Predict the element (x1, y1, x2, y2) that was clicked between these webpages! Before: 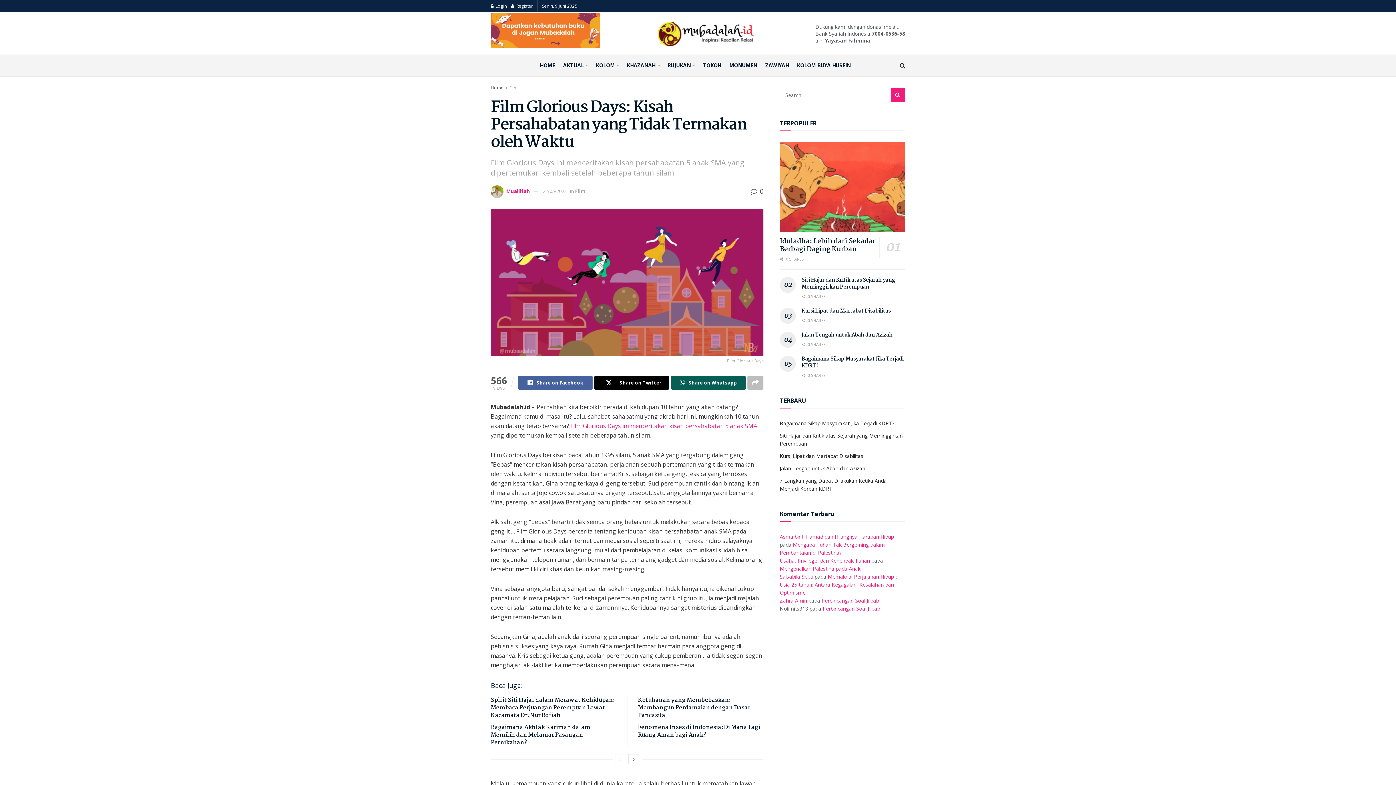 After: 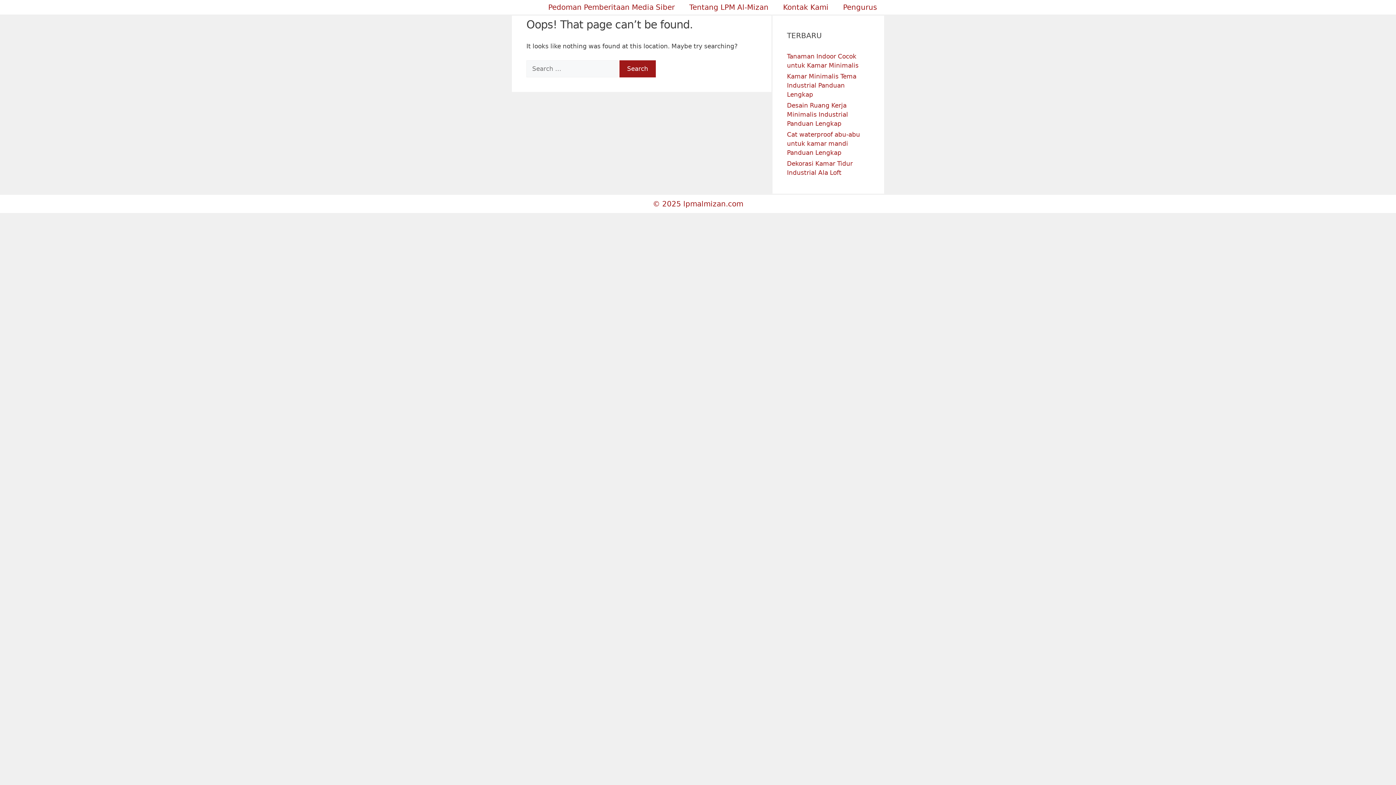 Action: label: Salsabila Septi bbox: (780, 573, 813, 580)